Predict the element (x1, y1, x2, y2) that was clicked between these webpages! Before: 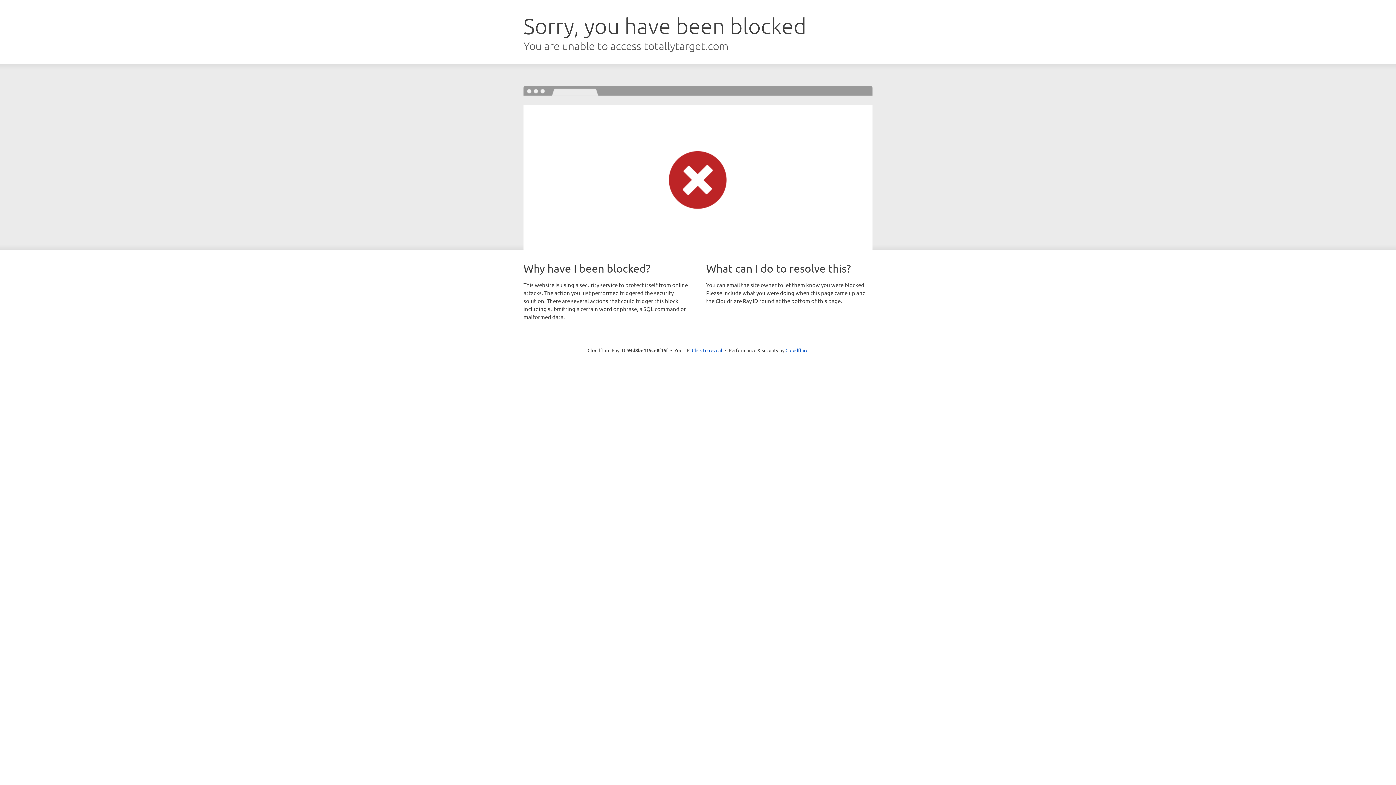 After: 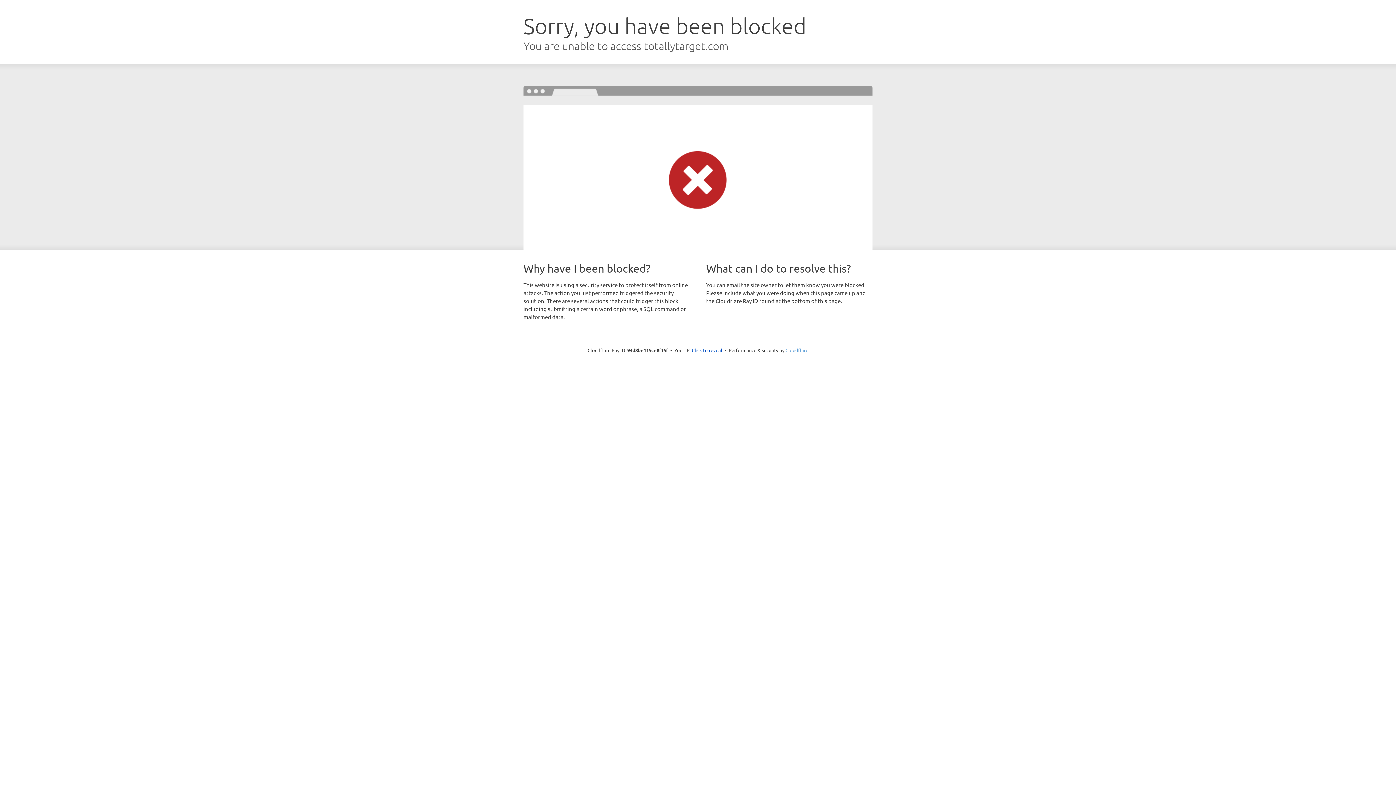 Action: label: Cloudflare bbox: (785, 347, 808, 353)